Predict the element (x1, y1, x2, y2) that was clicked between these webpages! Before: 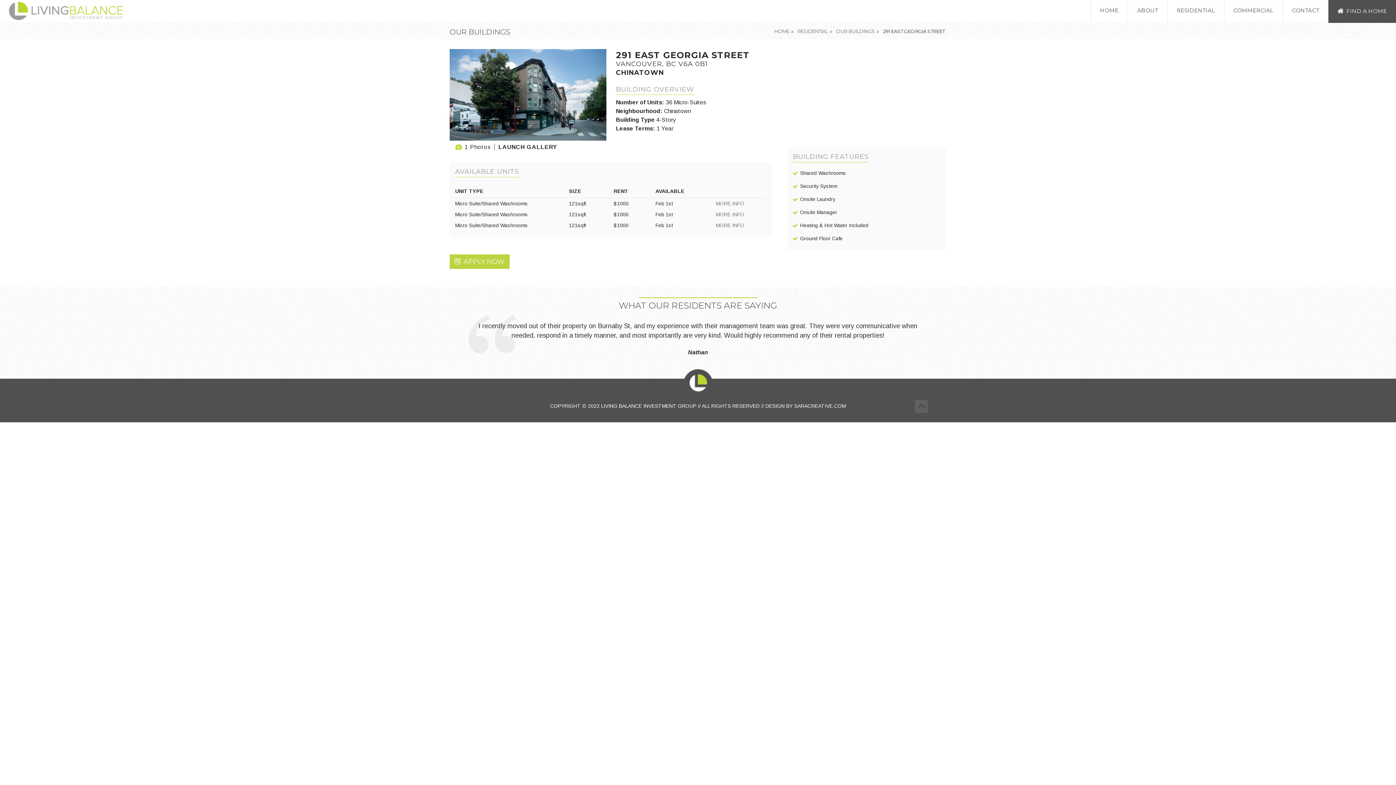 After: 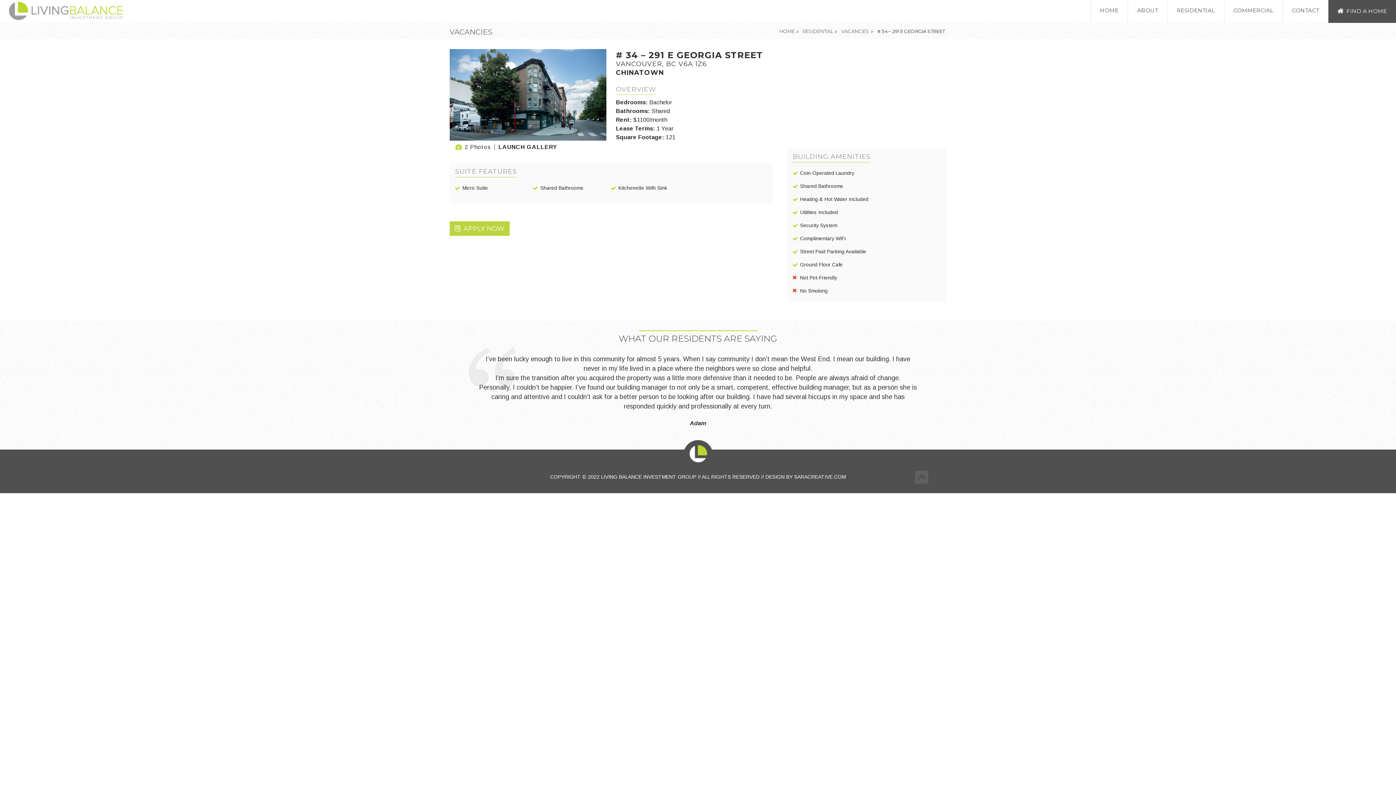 Action: bbox: (716, 222, 744, 228) label: MORE INFO